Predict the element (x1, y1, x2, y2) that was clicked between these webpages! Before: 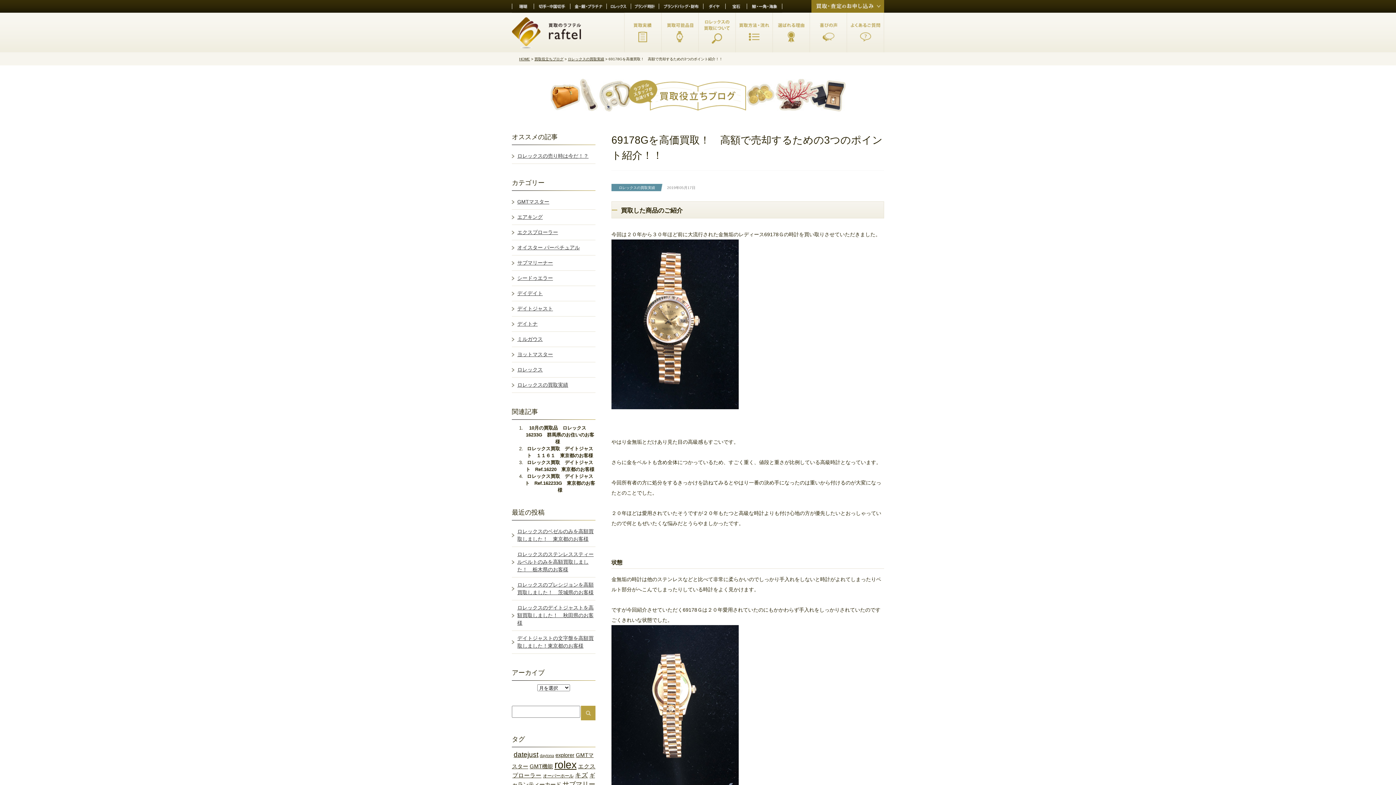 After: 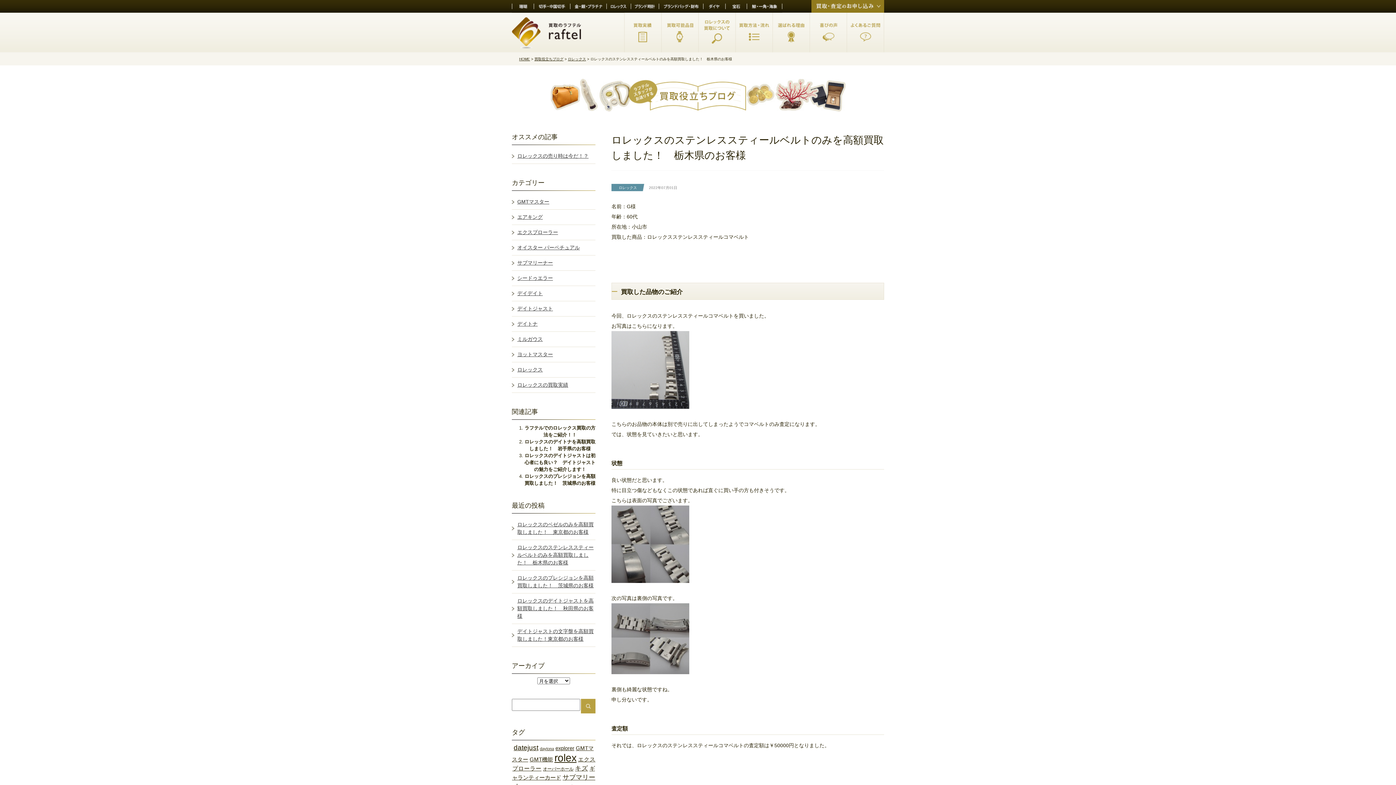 Action: bbox: (517, 551, 593, 572) label: ロレックスのステンレススティールベルトのみを高額買取しました！　栃木県のお客様